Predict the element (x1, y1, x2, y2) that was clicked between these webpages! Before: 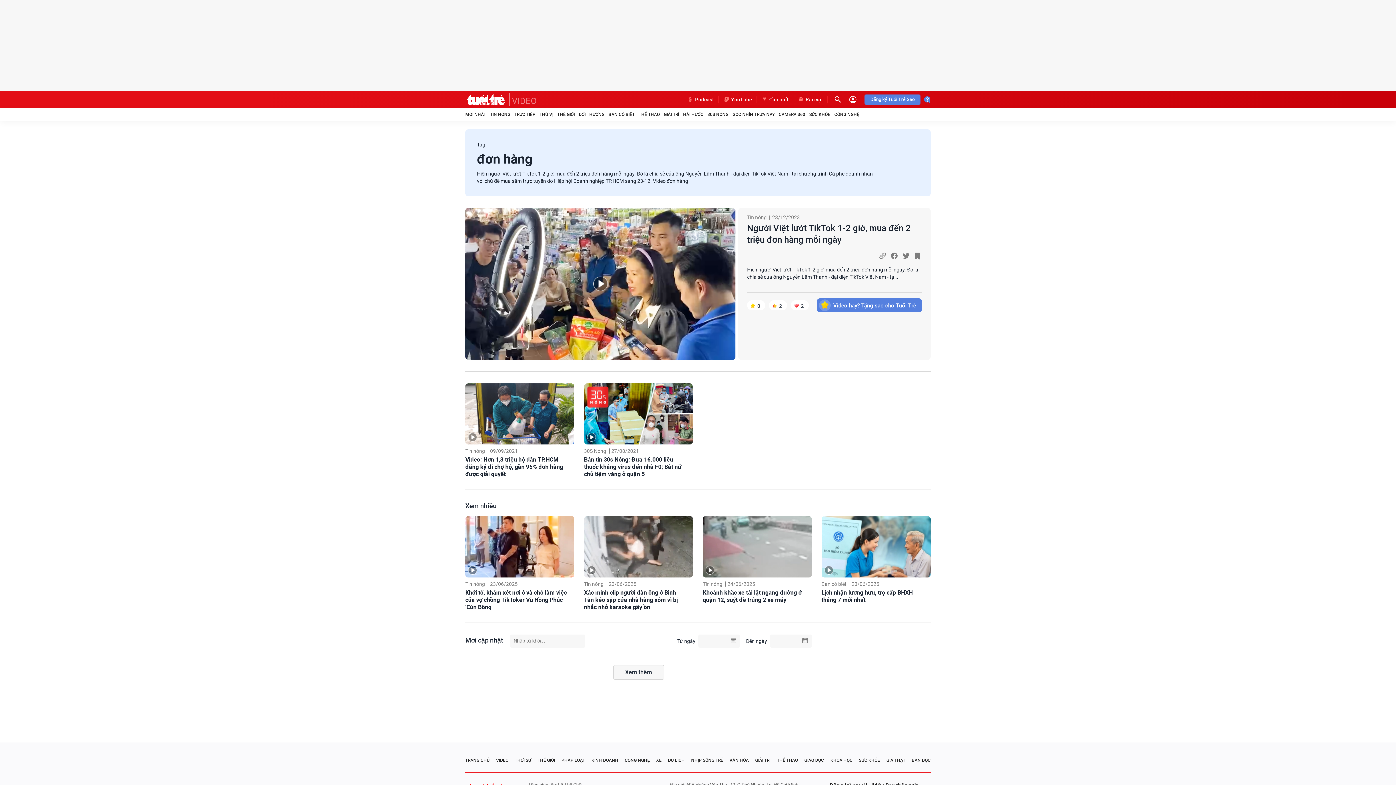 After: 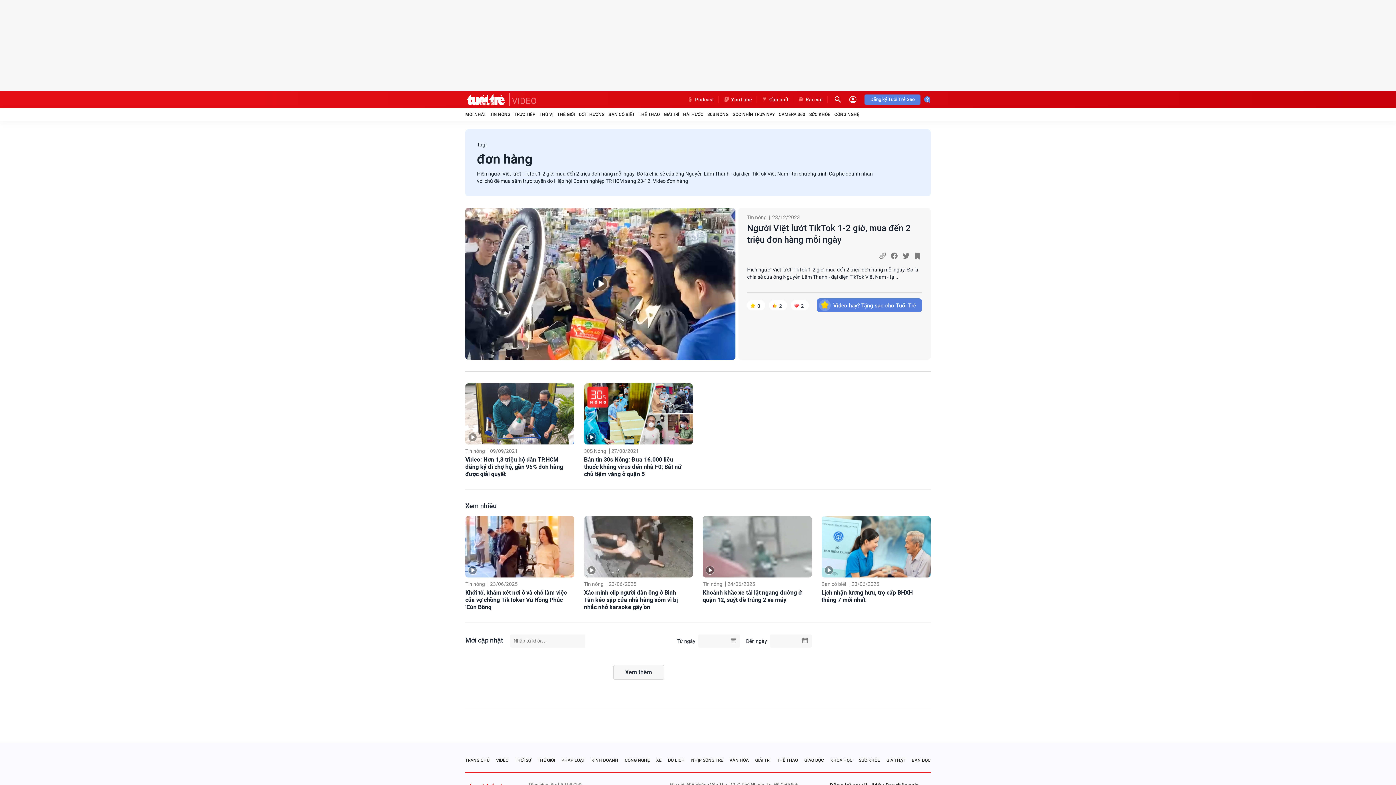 Action: bbox: (901, 251, 910, 260)